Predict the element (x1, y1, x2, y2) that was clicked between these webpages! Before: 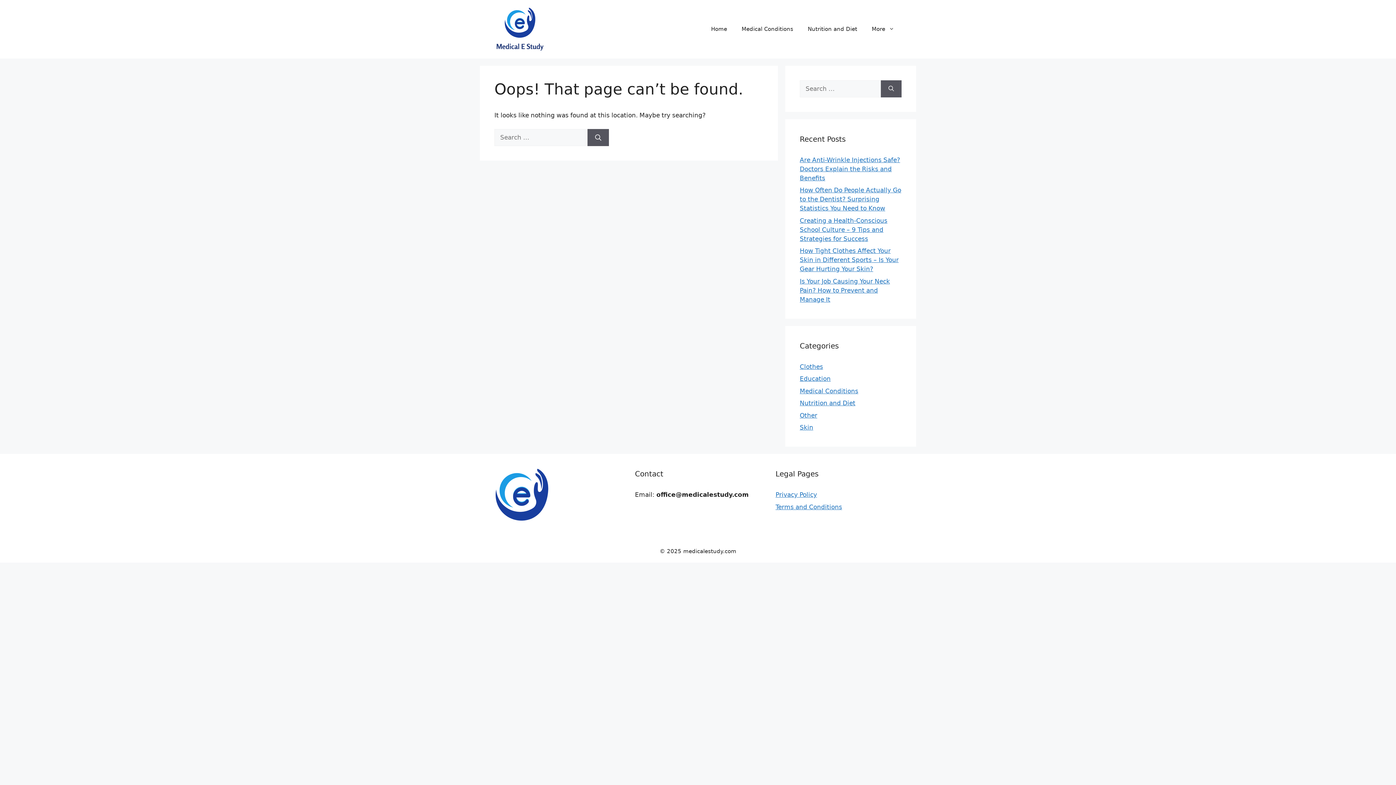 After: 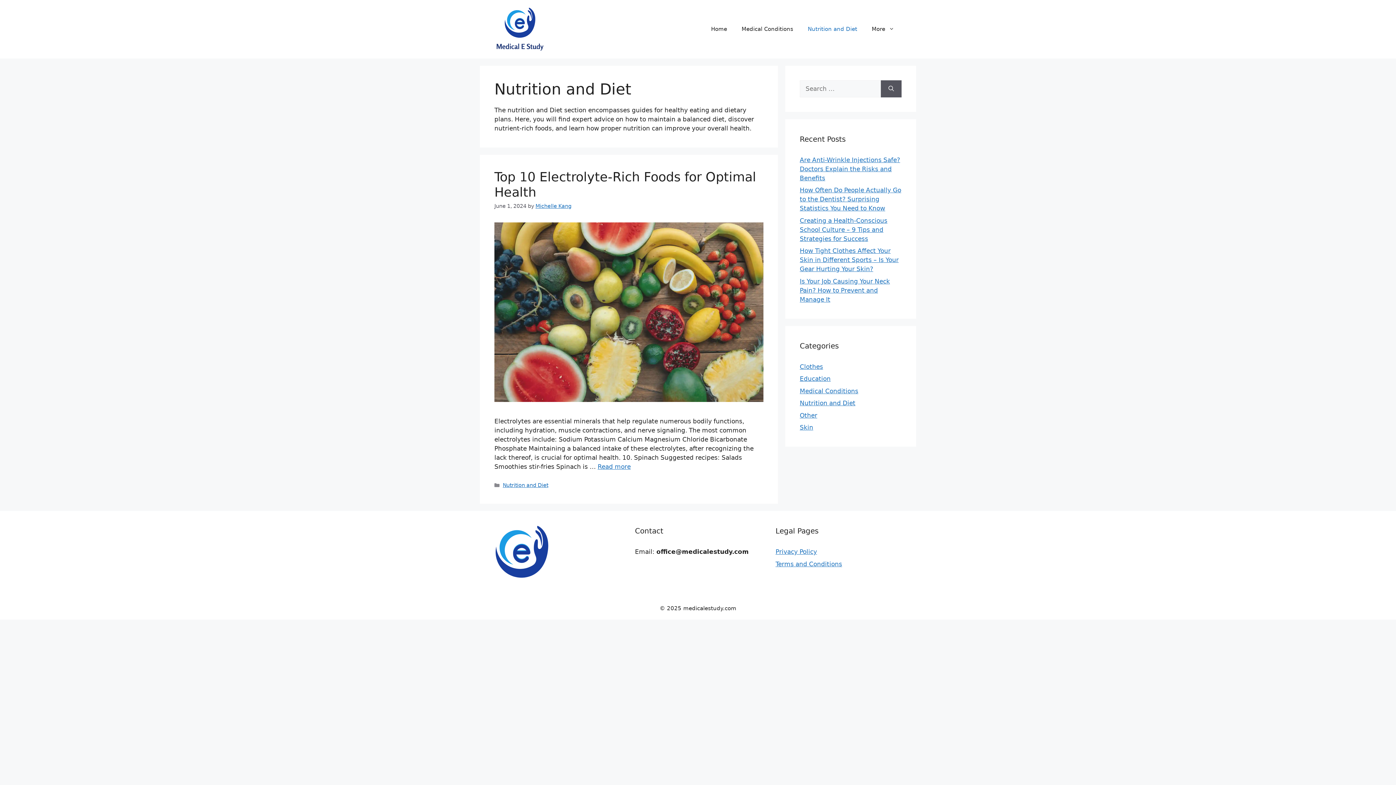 Action: label: Nutrition and Diet bbox: (800, 399, 855, 407)